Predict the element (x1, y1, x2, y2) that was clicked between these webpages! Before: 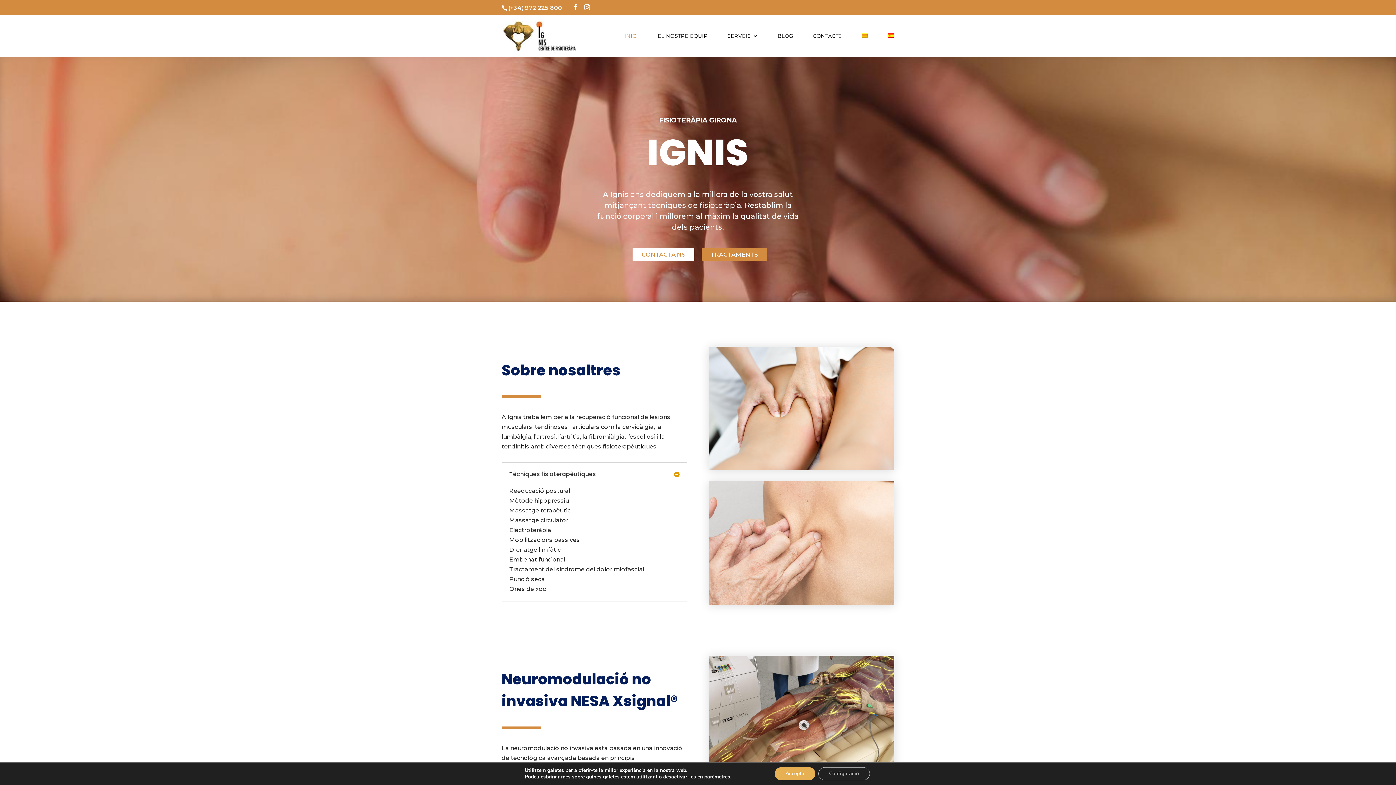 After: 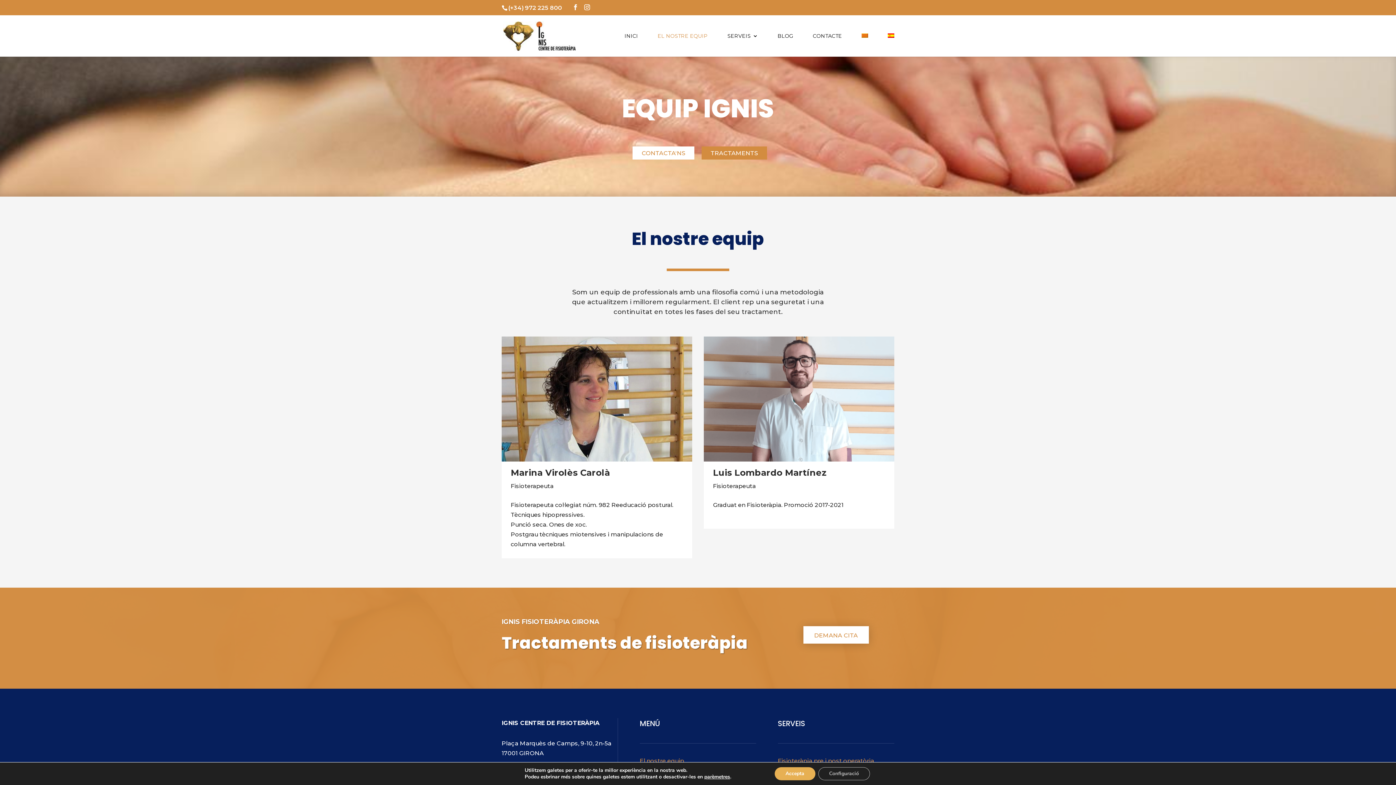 Action: bbox: (657, 33, 708, 56) label: EL NOSTRE EQUIP